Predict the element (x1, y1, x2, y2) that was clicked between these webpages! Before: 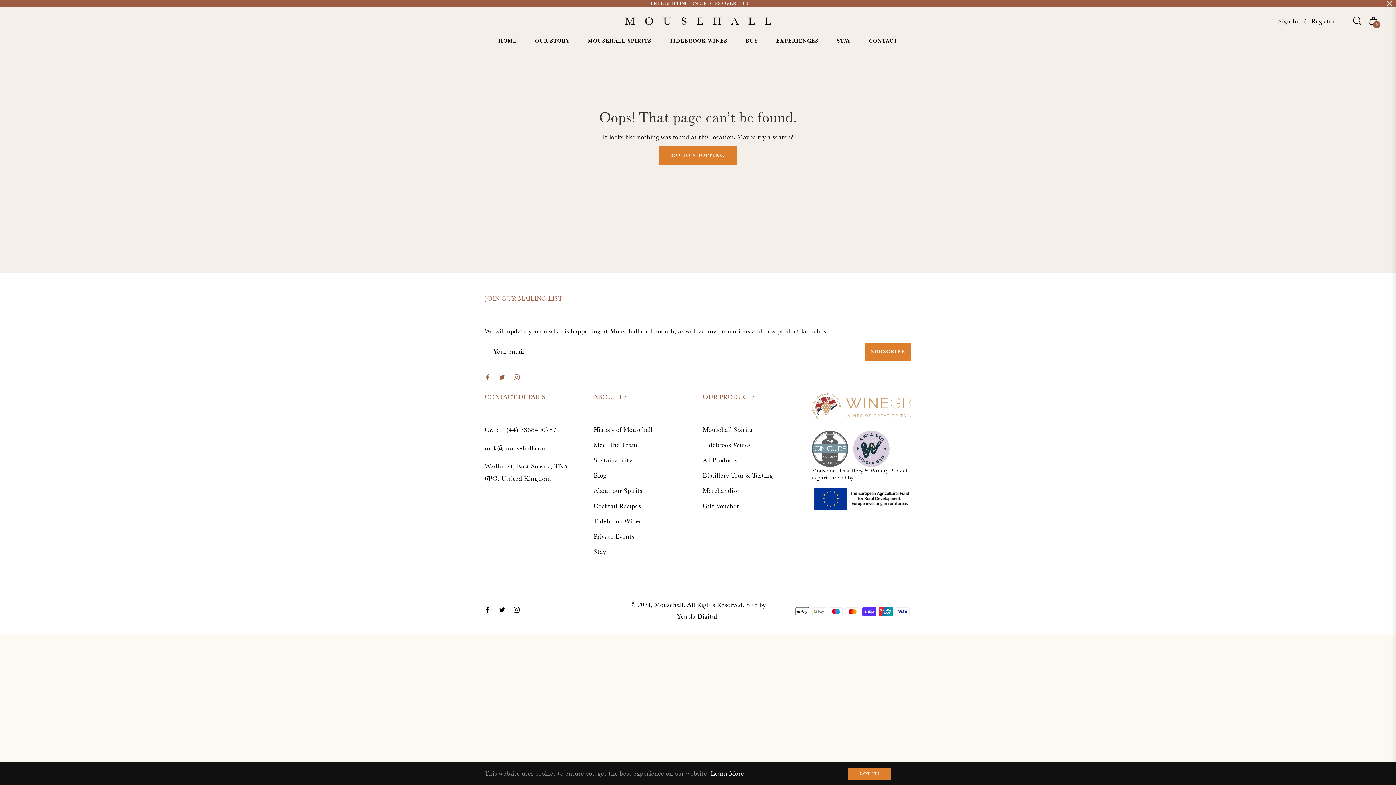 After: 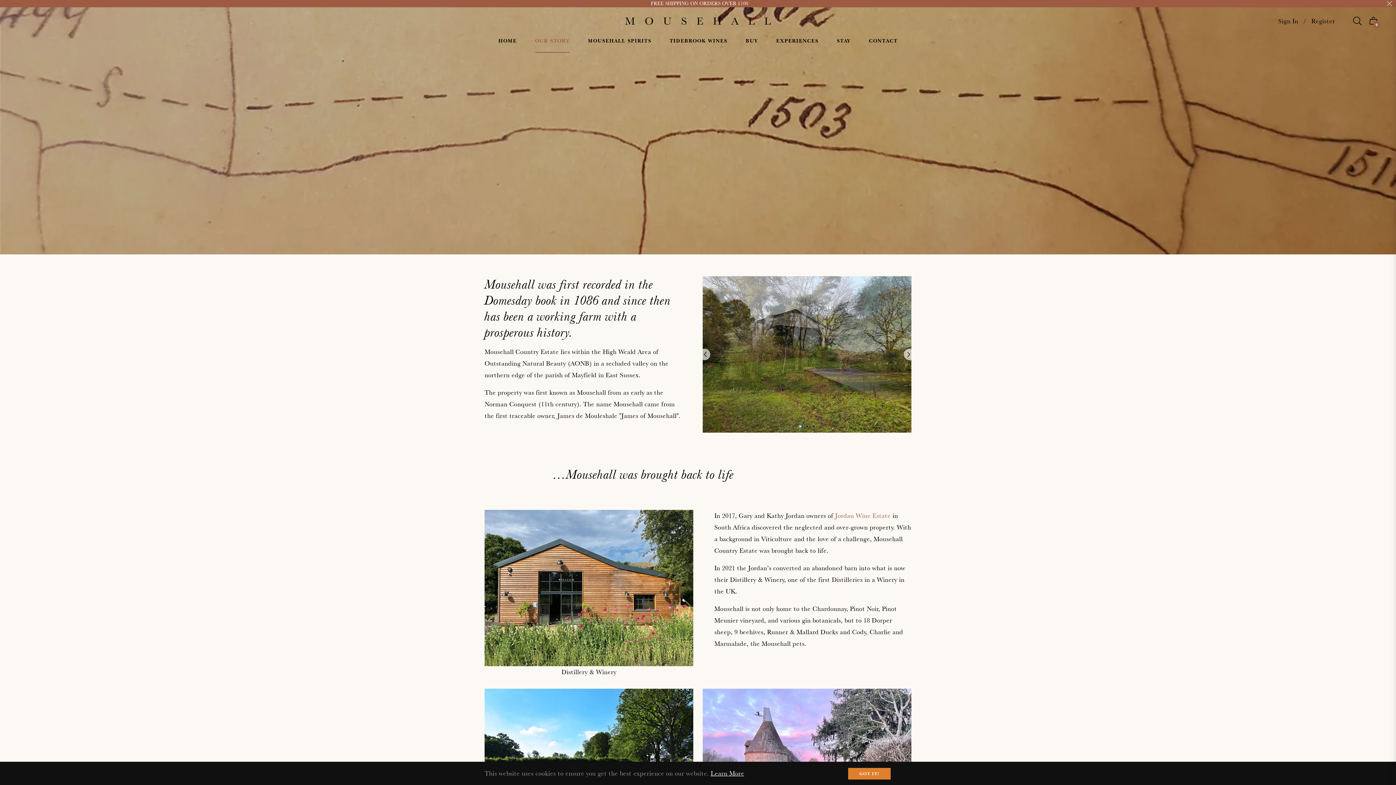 Action: label: OUR STORY bbox: (526, 29, 578, 52)